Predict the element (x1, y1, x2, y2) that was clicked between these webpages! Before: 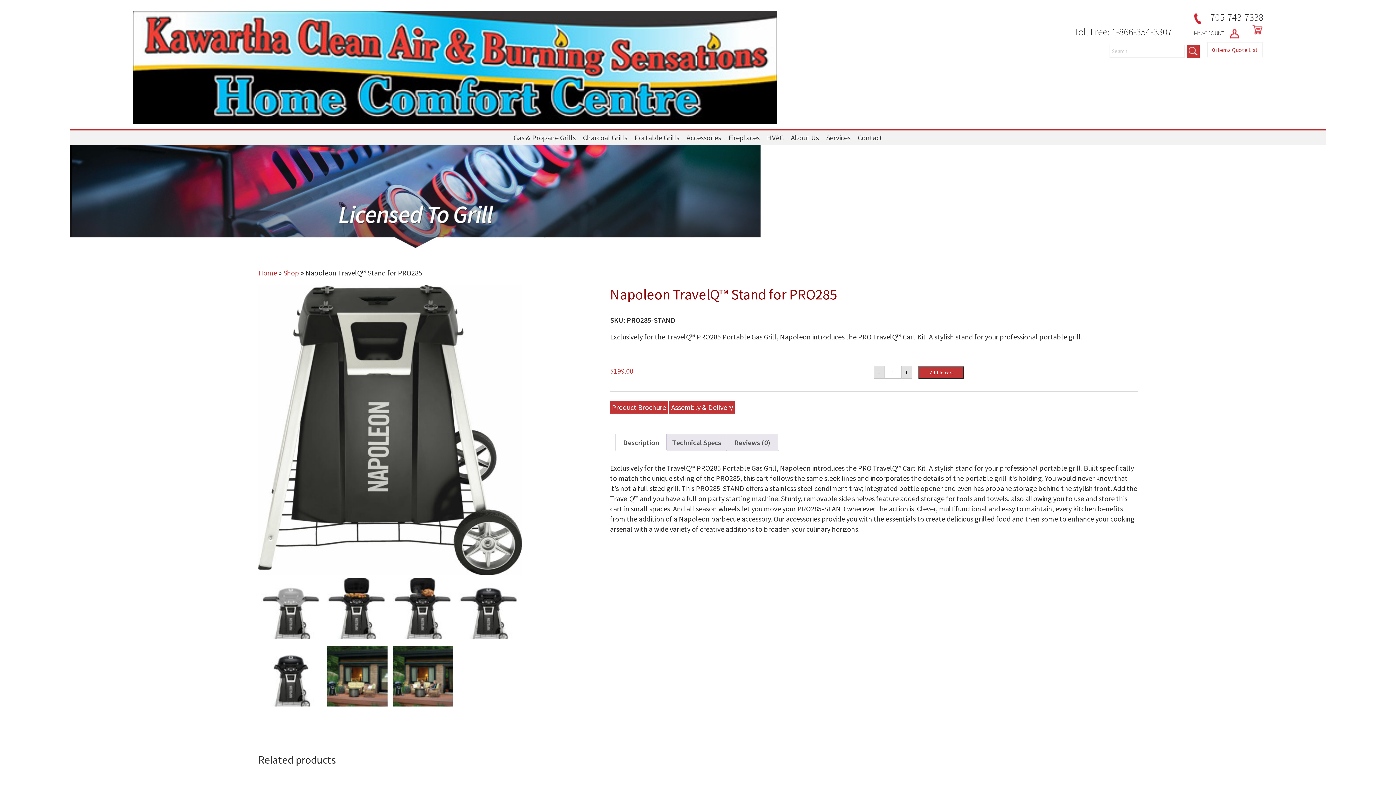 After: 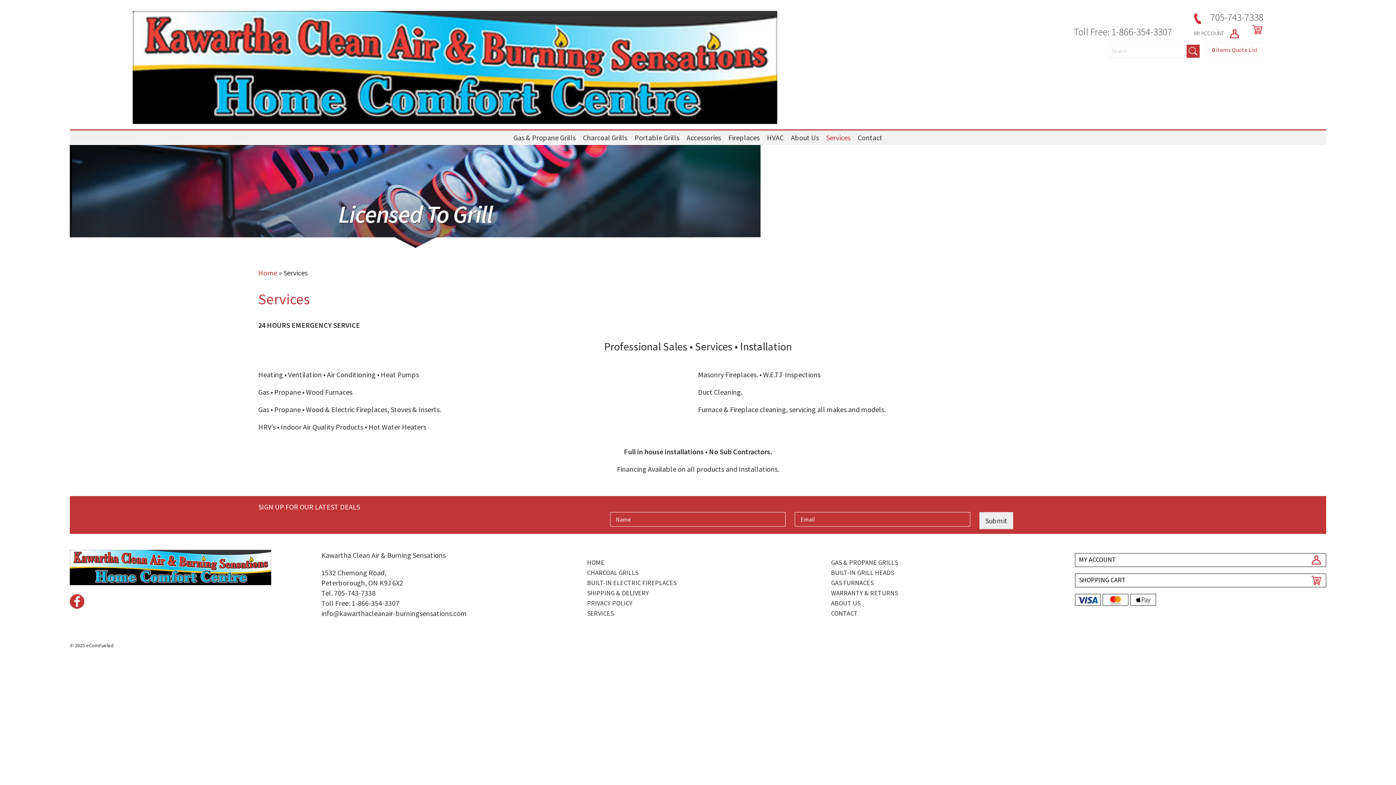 Action: bbox: (822, 130, 854, 145) label: Services